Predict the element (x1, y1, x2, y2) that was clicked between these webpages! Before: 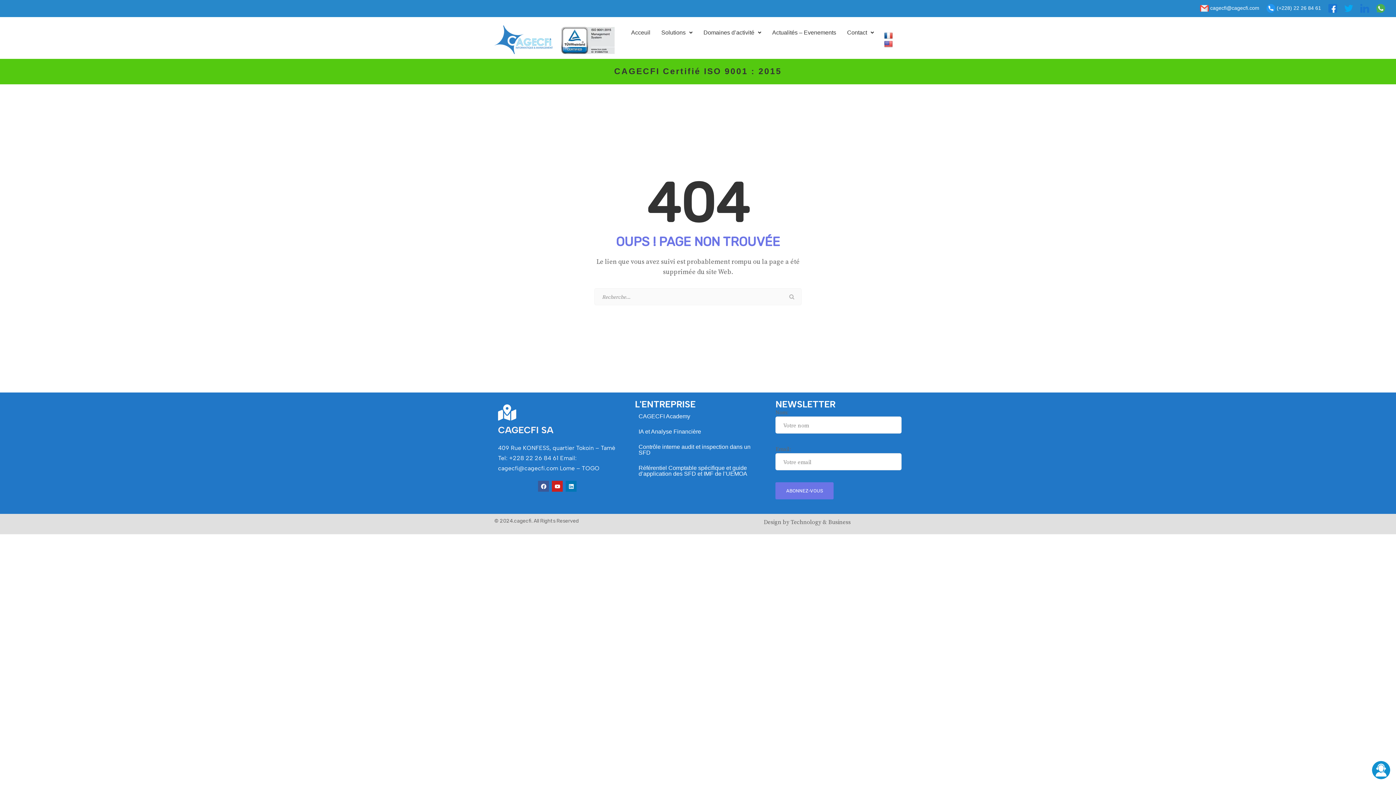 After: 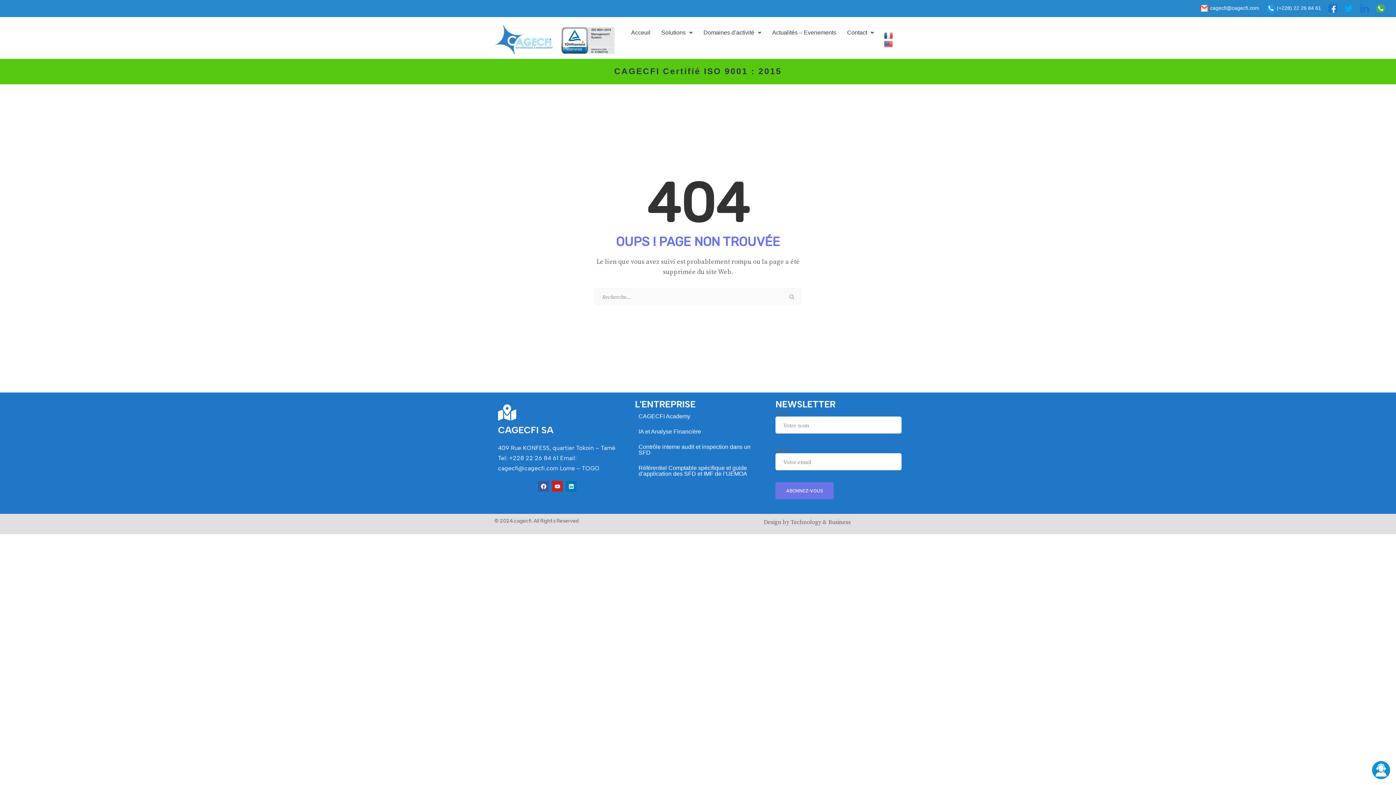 Action: bbox: (884, 40, 894, 47)